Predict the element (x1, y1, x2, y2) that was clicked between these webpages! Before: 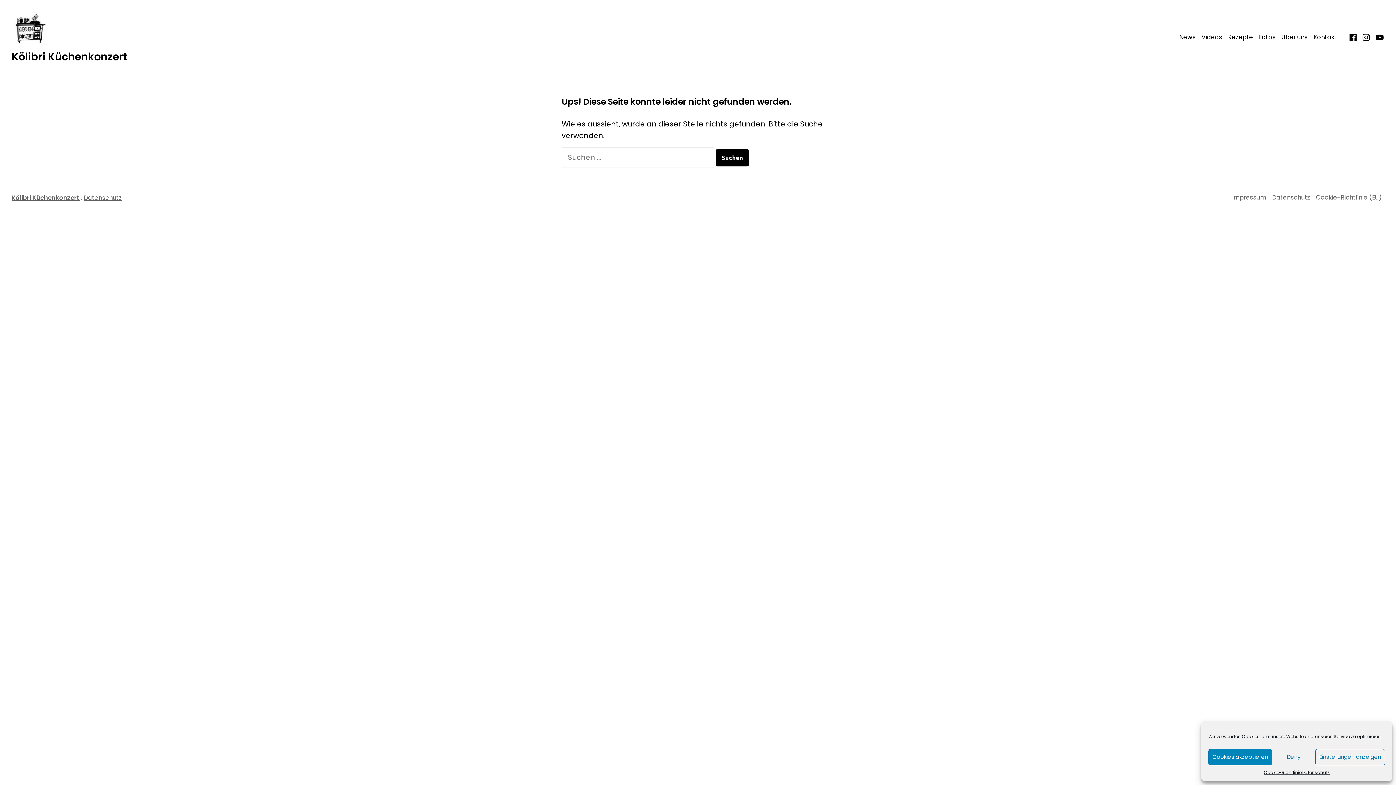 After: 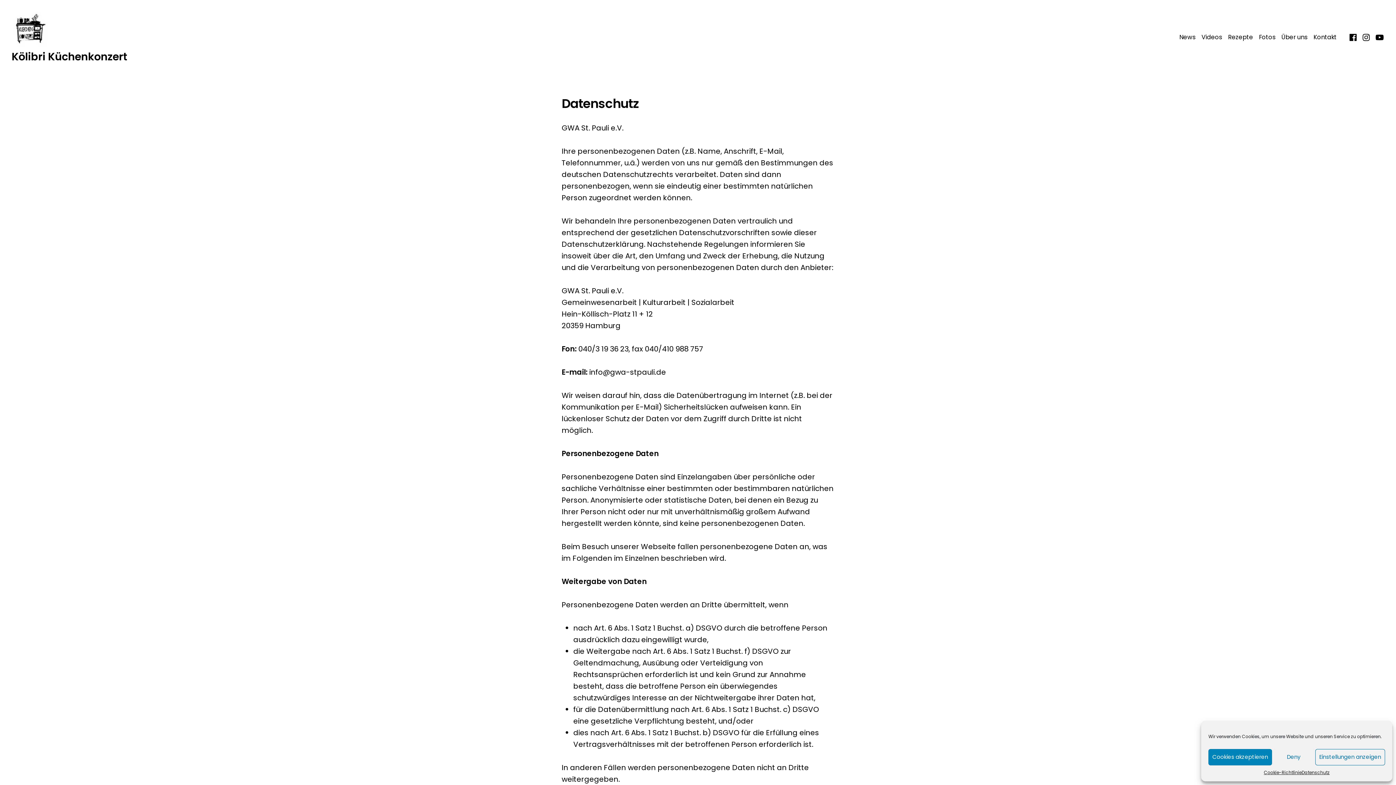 Action: bbox: (1301, 769, 1329, 776) label: Datenschutz